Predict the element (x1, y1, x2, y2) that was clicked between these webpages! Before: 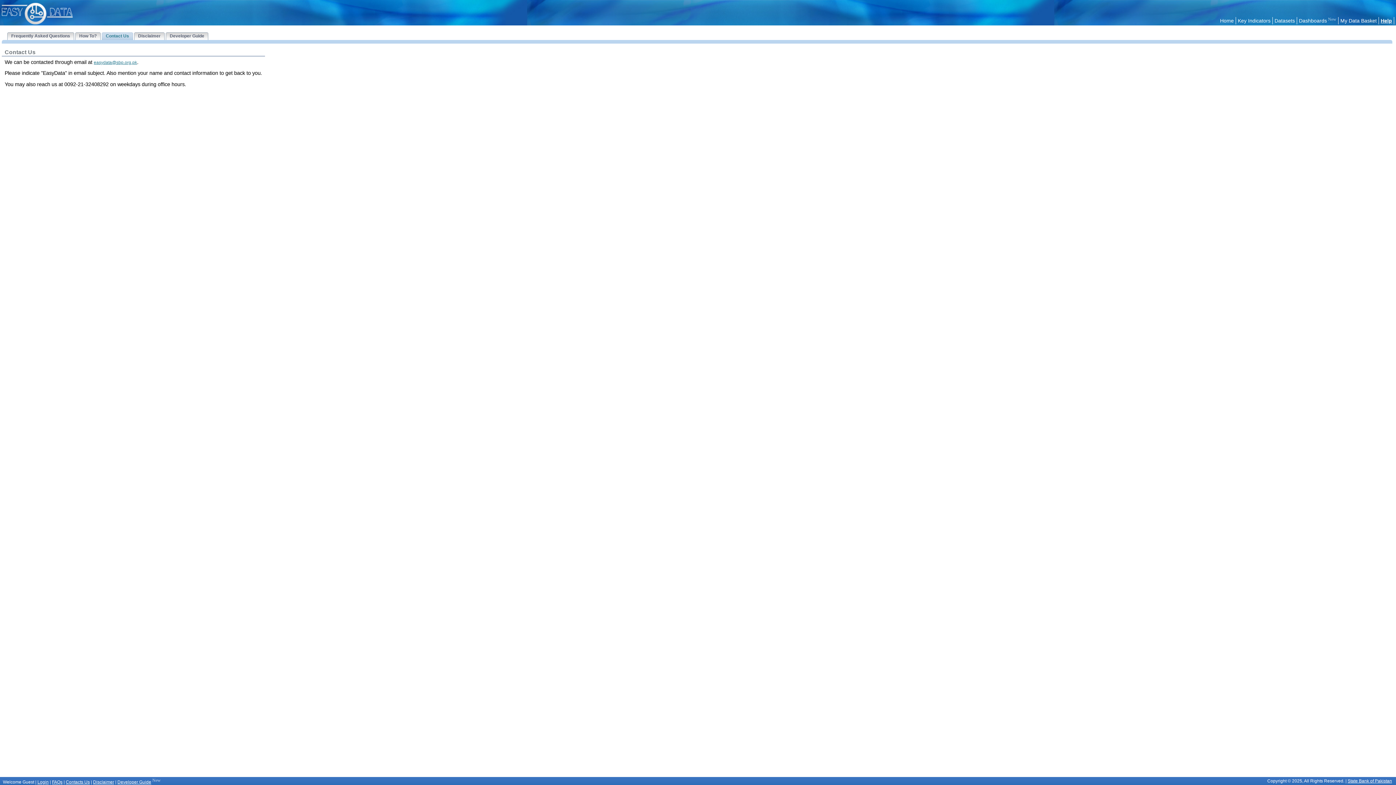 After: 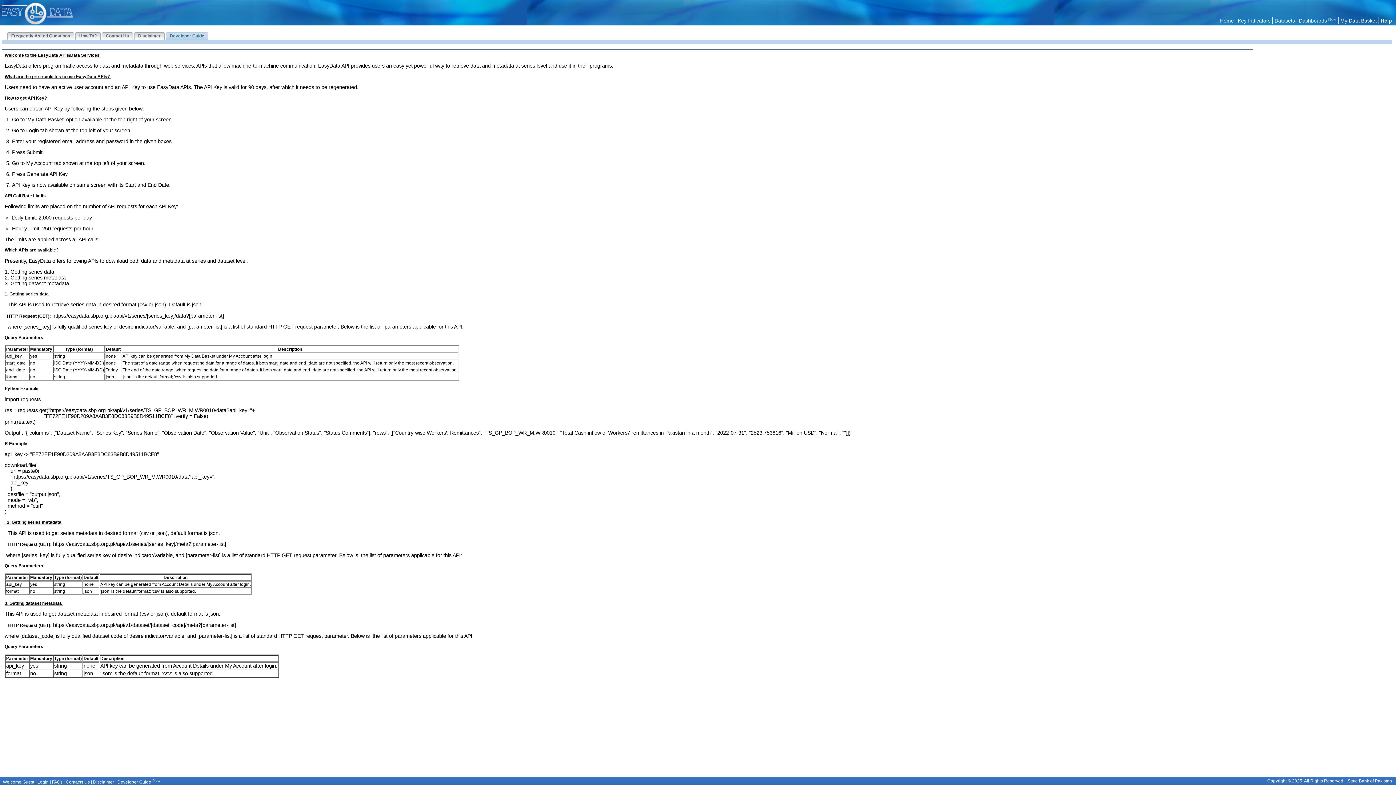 Action: label:  Developer Guide  bbox: (168, 33, 205, 38)